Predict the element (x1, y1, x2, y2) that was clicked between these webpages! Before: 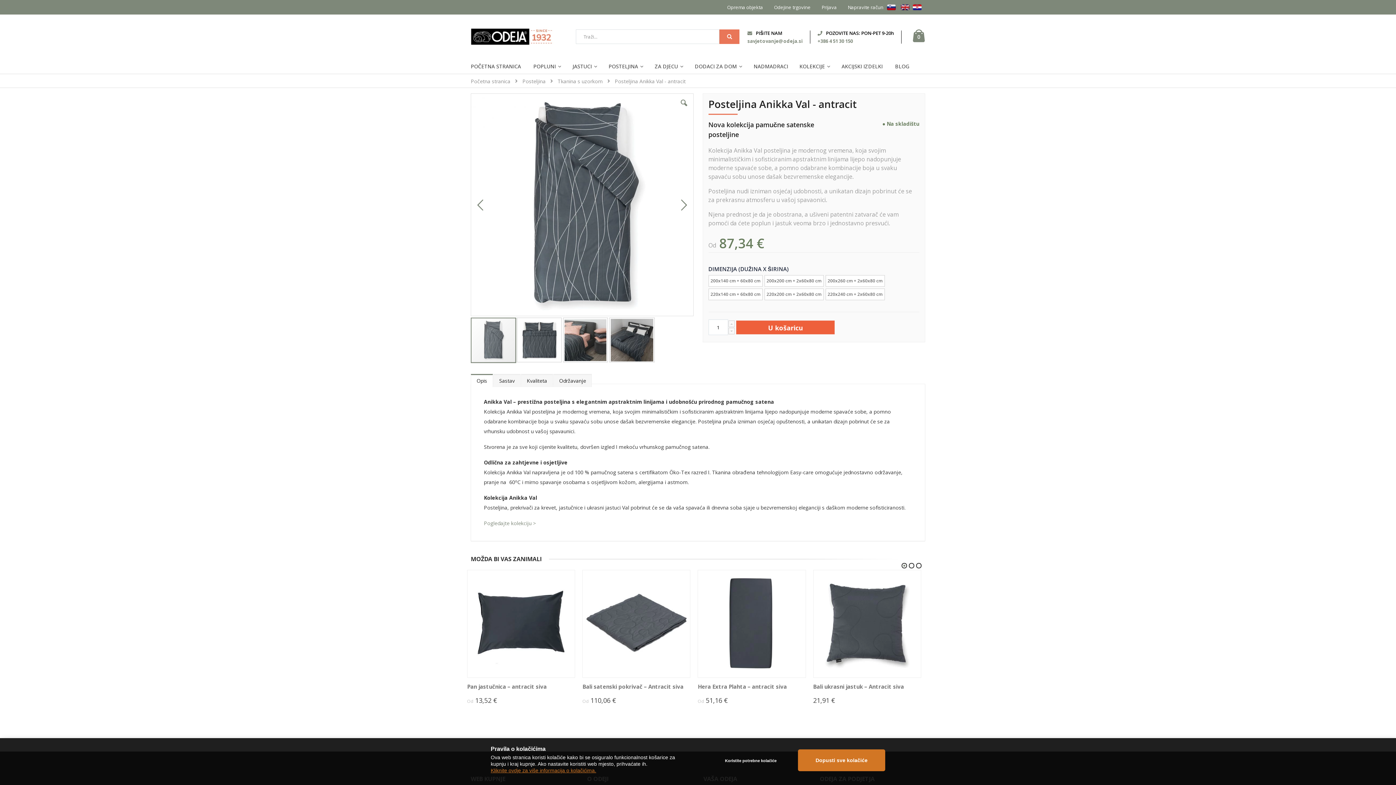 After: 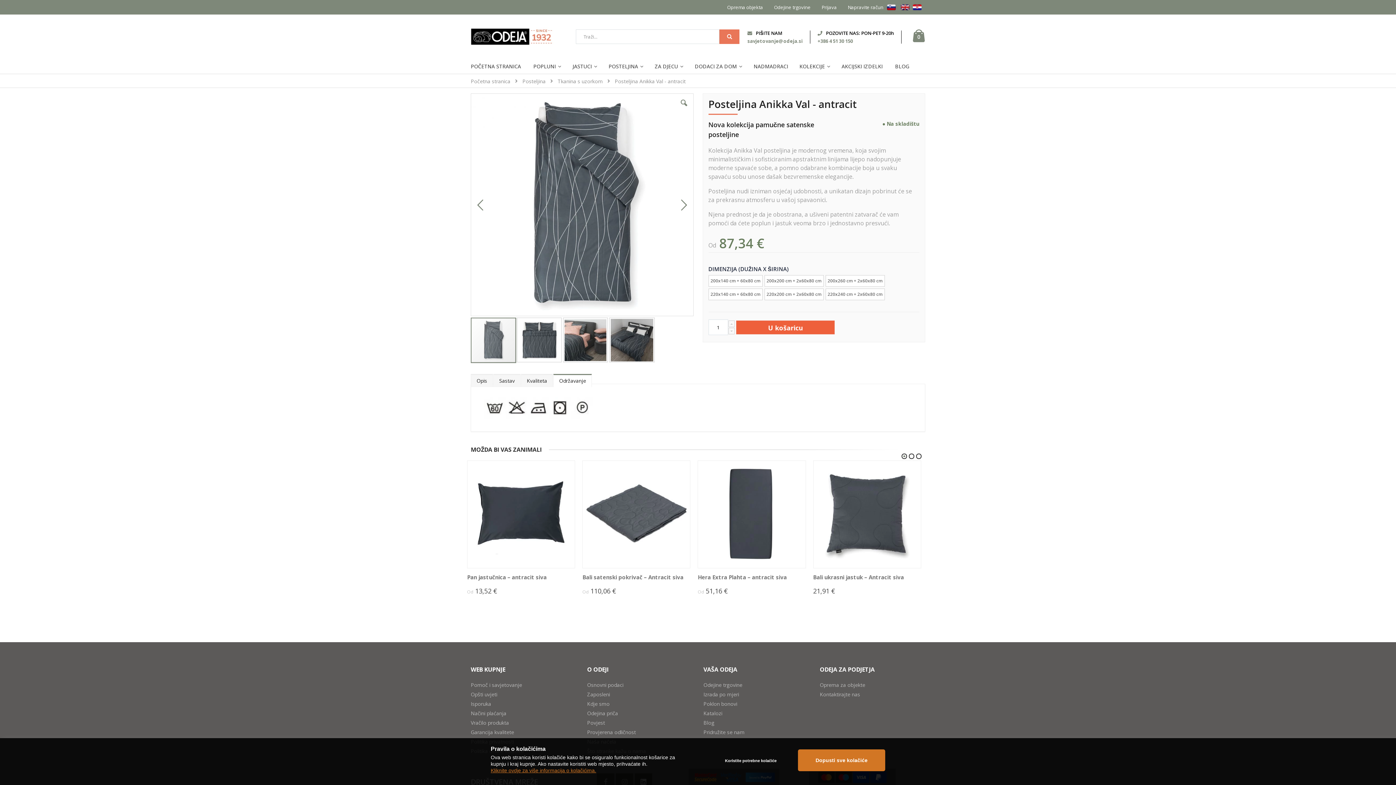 Action: bbox: (553, 374, 592, 387) label: Održavanje